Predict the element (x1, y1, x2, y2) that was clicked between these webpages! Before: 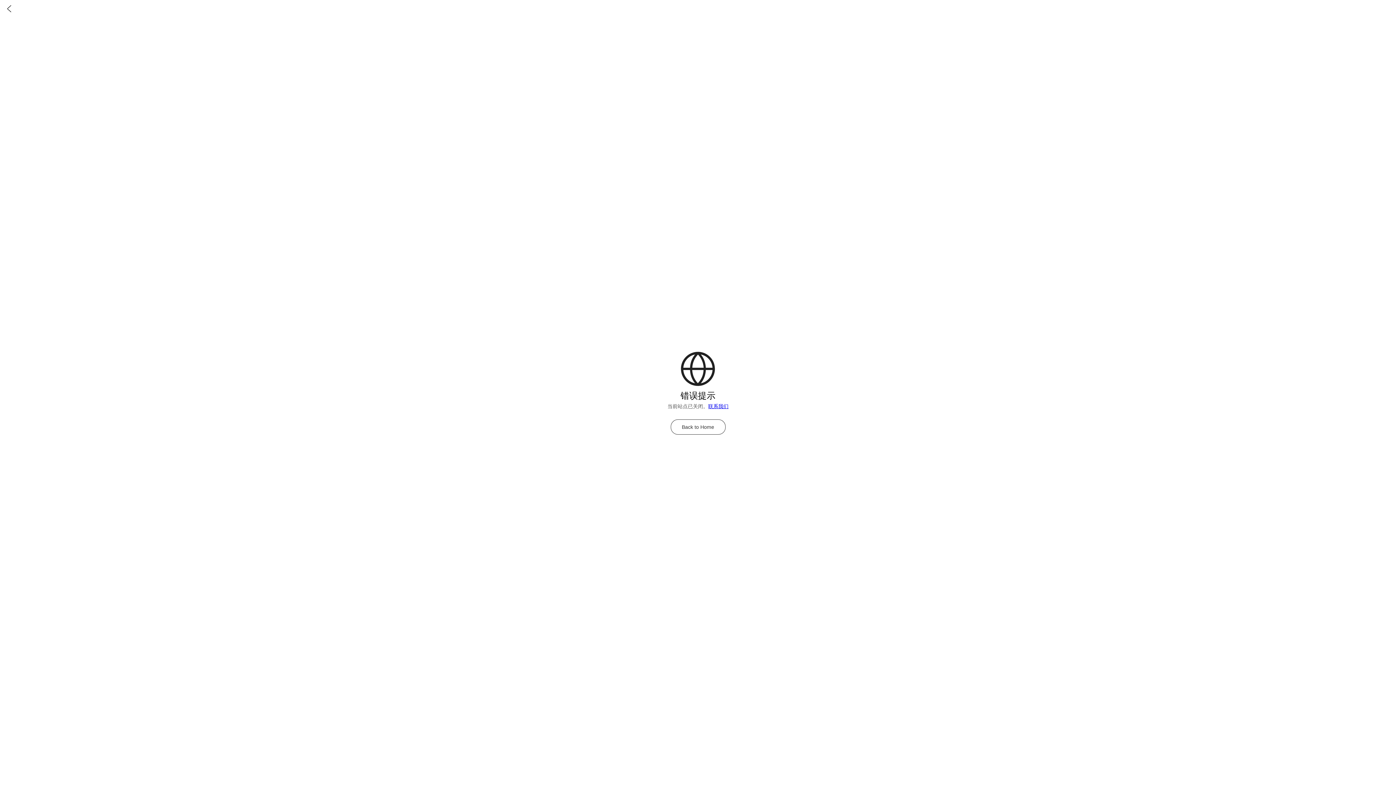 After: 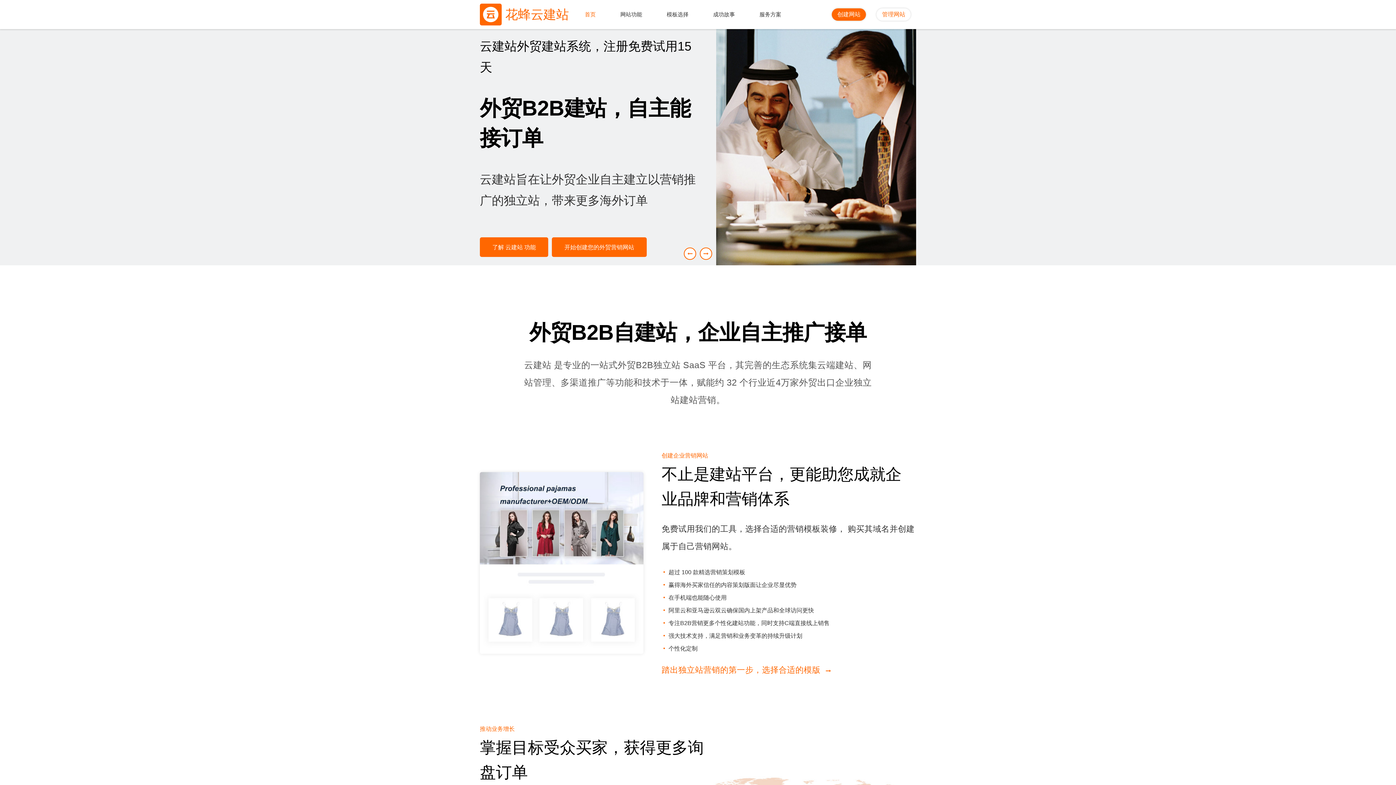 Action: bbox: (708, 403, 728, 409) label: 联系我们